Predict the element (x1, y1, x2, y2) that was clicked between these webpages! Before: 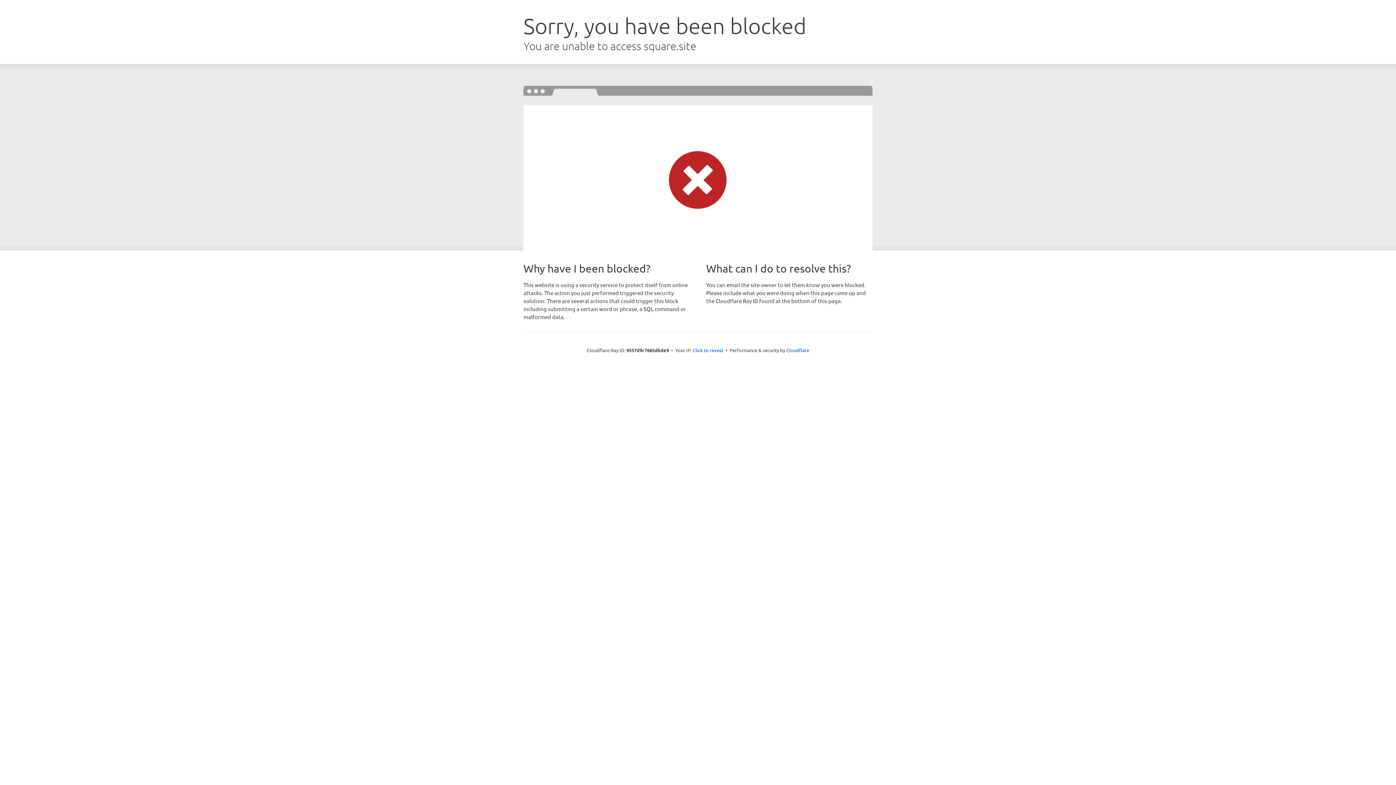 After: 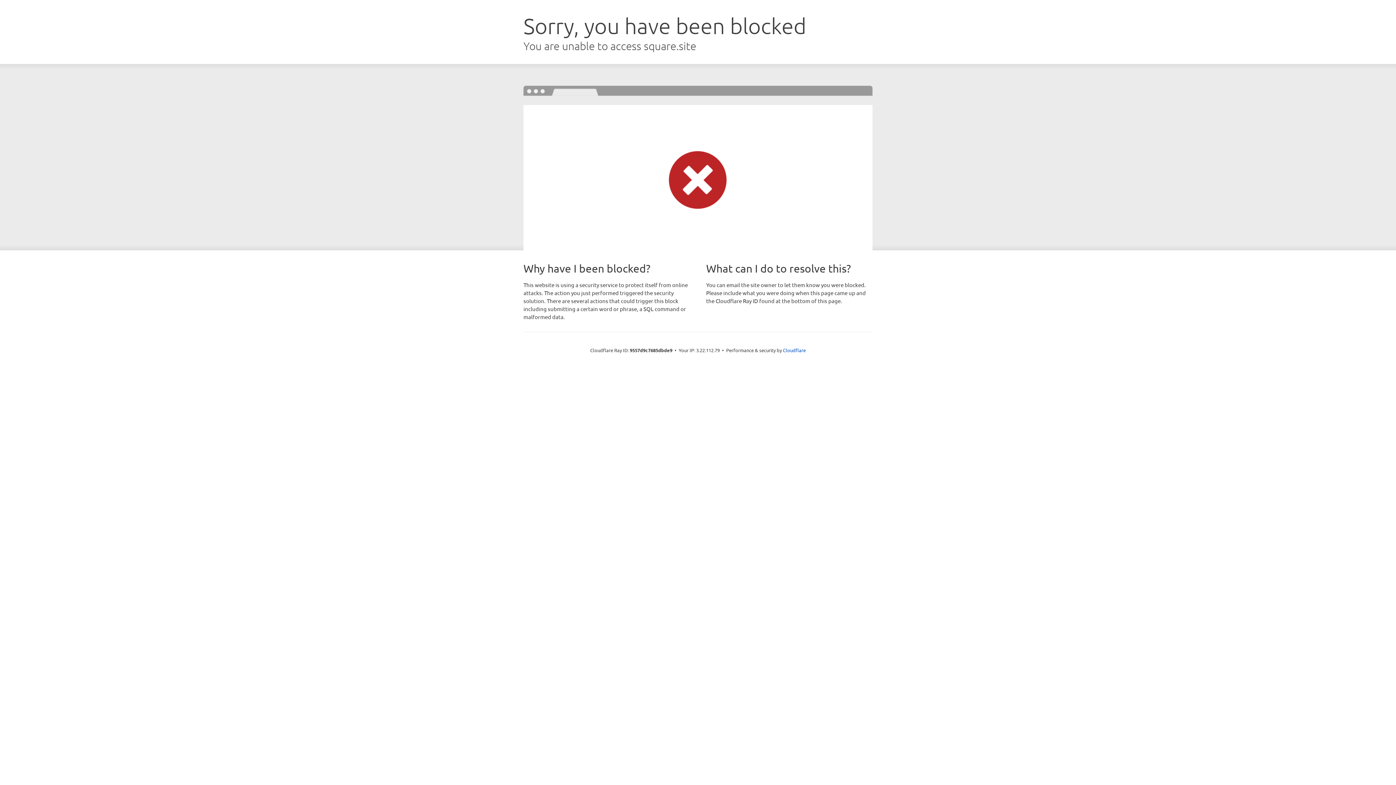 Action: bbox: (692, 346, 723, 353) label: Click to reveal